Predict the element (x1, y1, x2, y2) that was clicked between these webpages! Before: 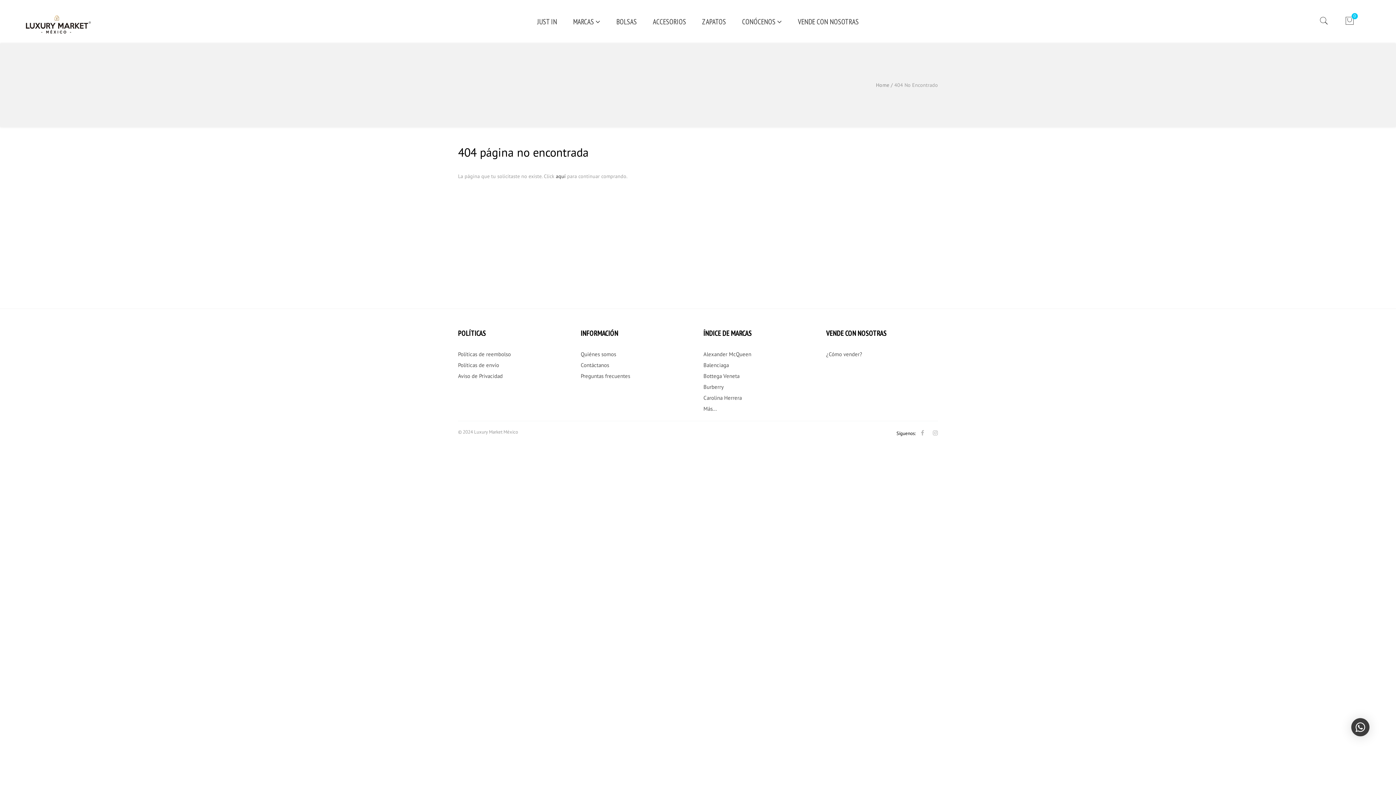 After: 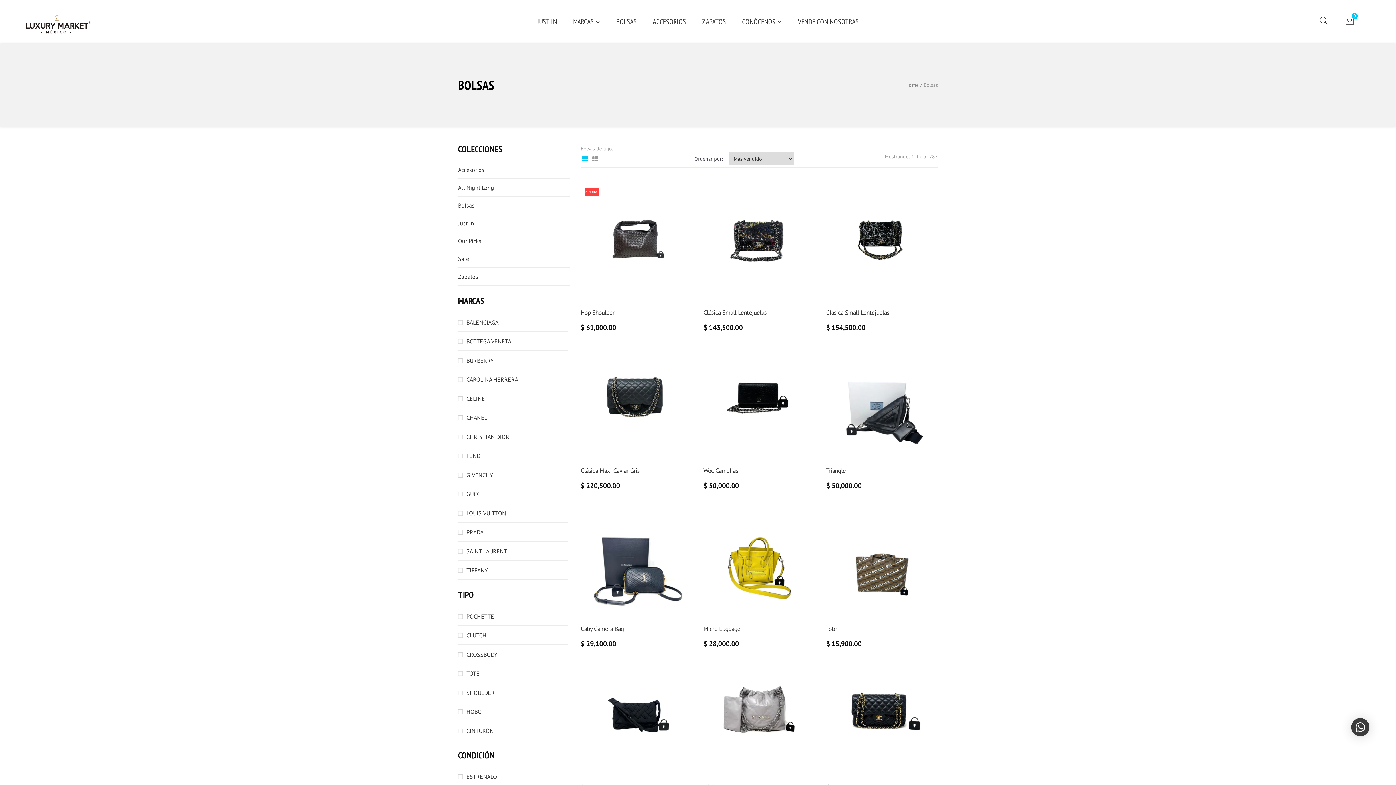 Action: label: BOLSAS bbox: (609, 16, 644, 43)